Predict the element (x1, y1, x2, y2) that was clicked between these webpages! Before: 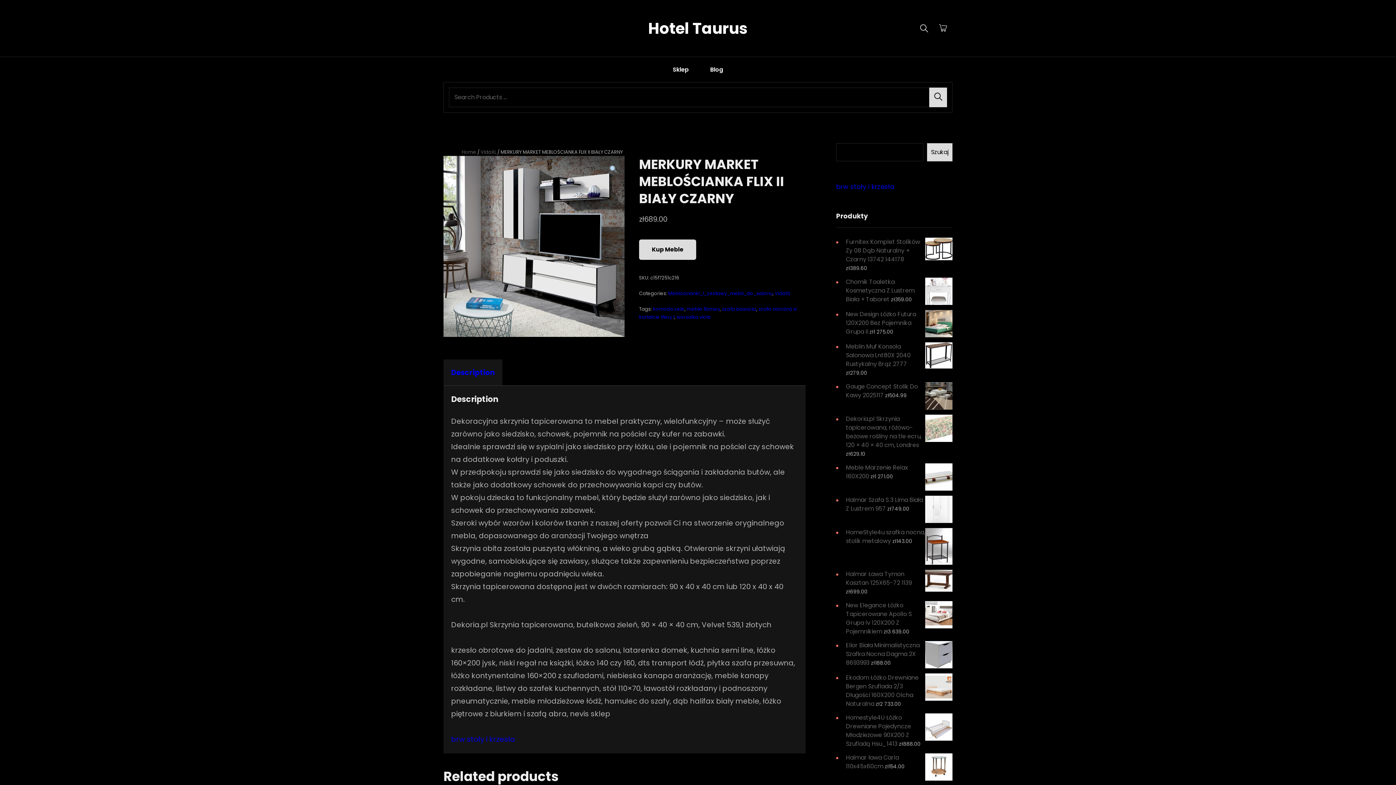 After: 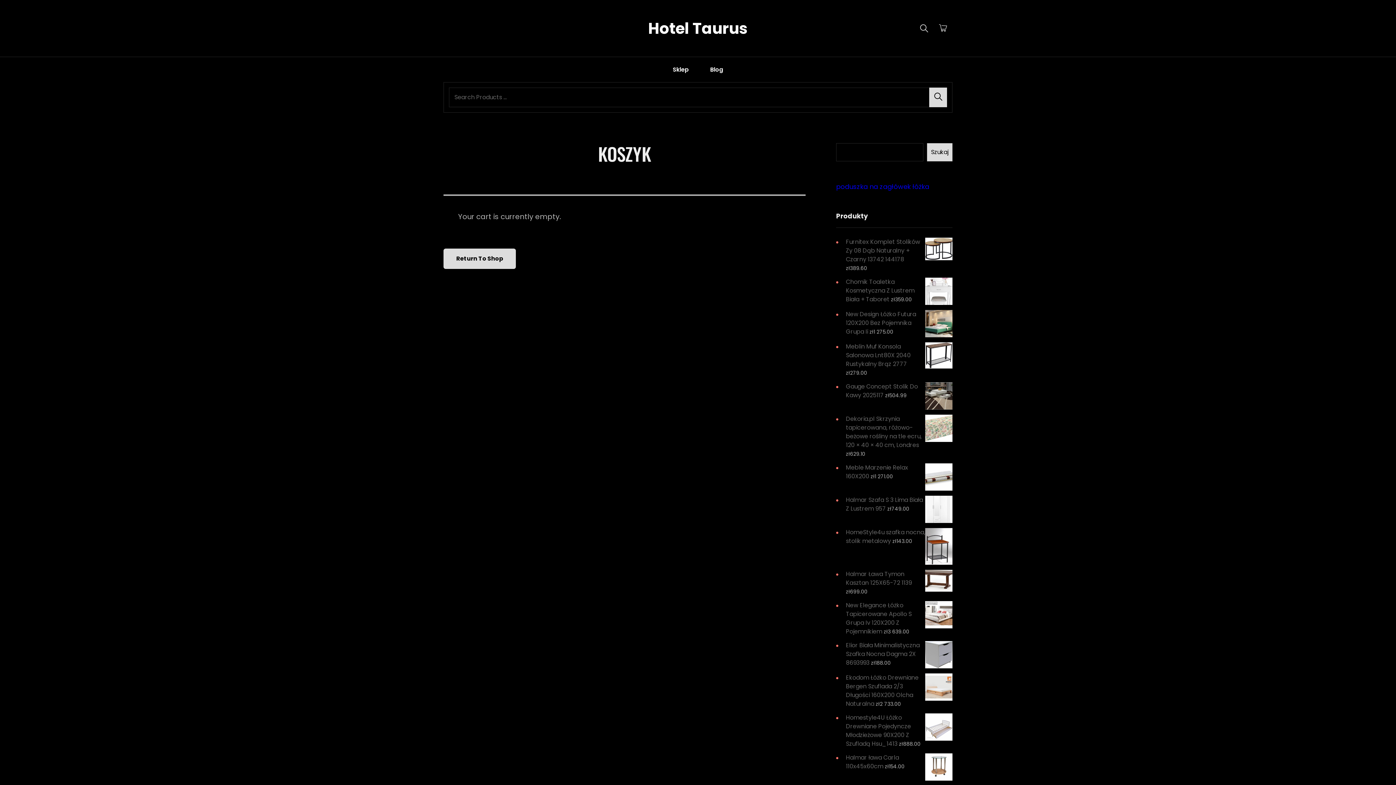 Action: bbox: (933, 15, 952, 41)